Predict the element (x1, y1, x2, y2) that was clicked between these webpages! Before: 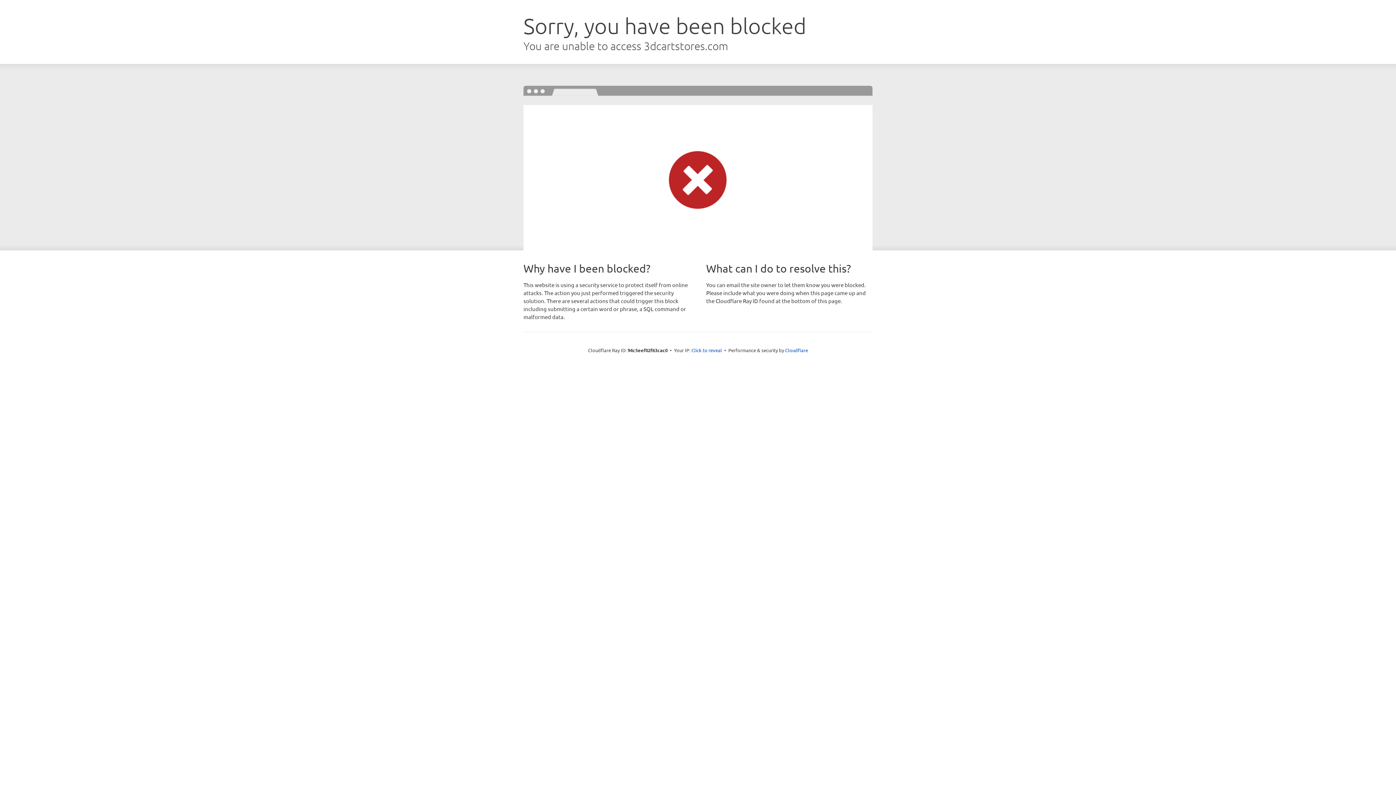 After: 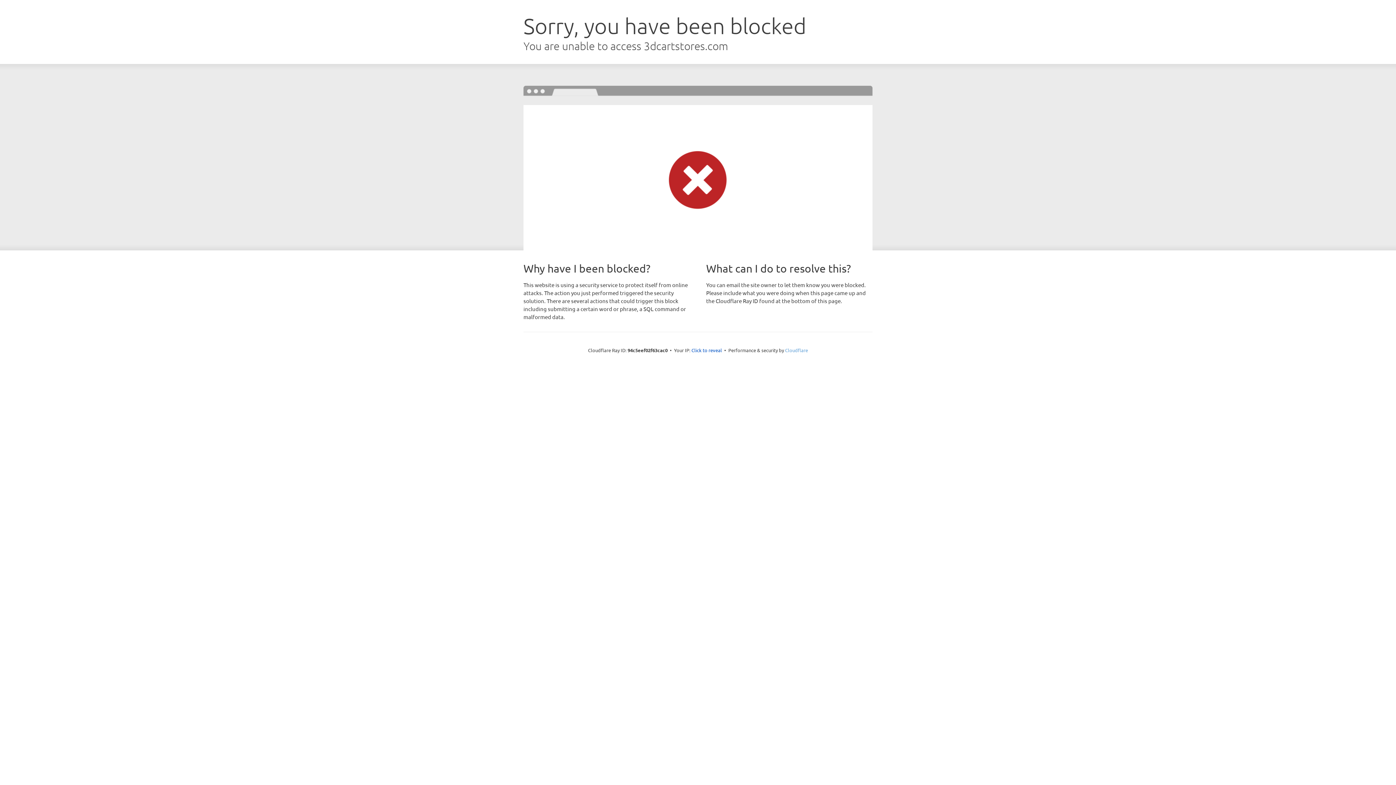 Action: bbox: (785, 347, 808, 353) label: Cloudflare